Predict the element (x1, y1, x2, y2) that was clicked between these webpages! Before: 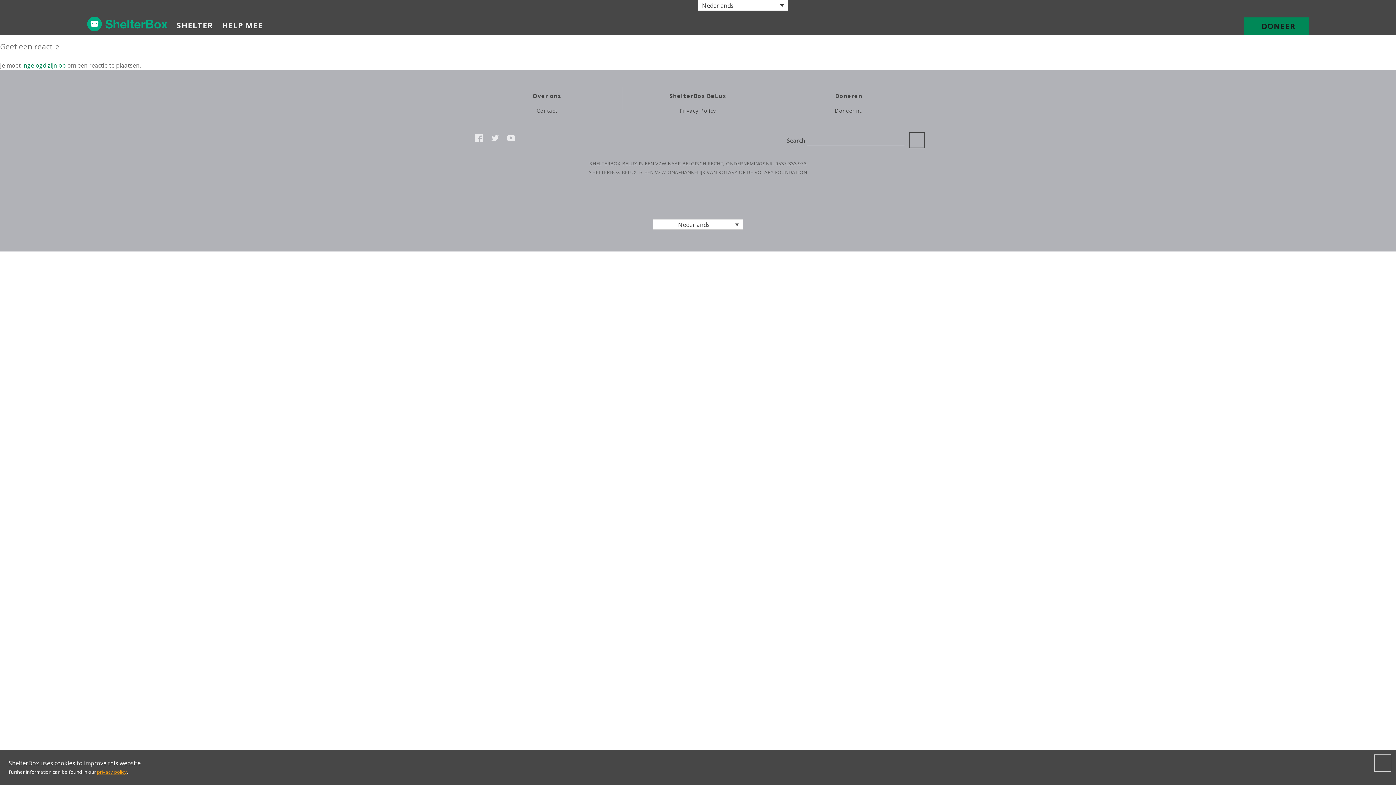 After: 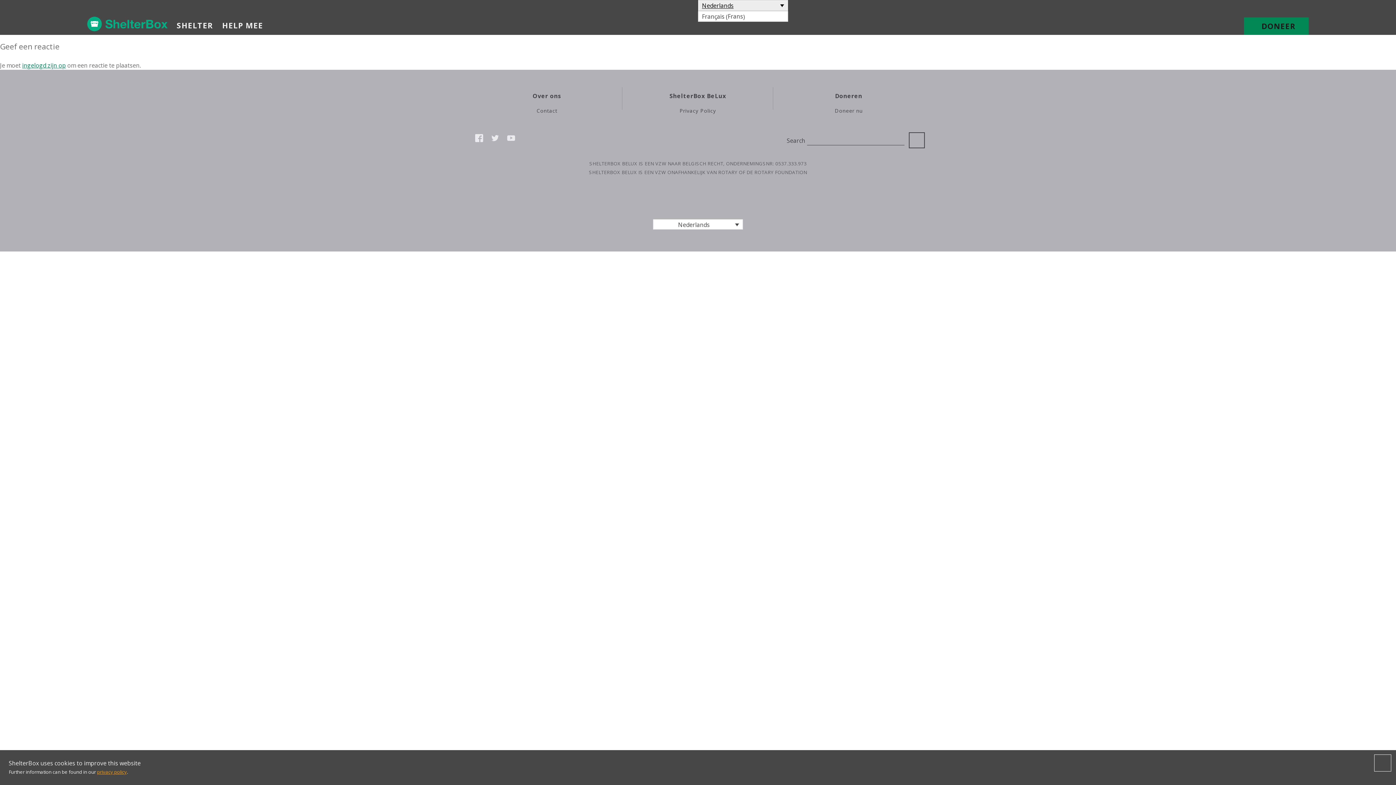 Action: label: Nederlands bbox: (698, 0, 788, 10)